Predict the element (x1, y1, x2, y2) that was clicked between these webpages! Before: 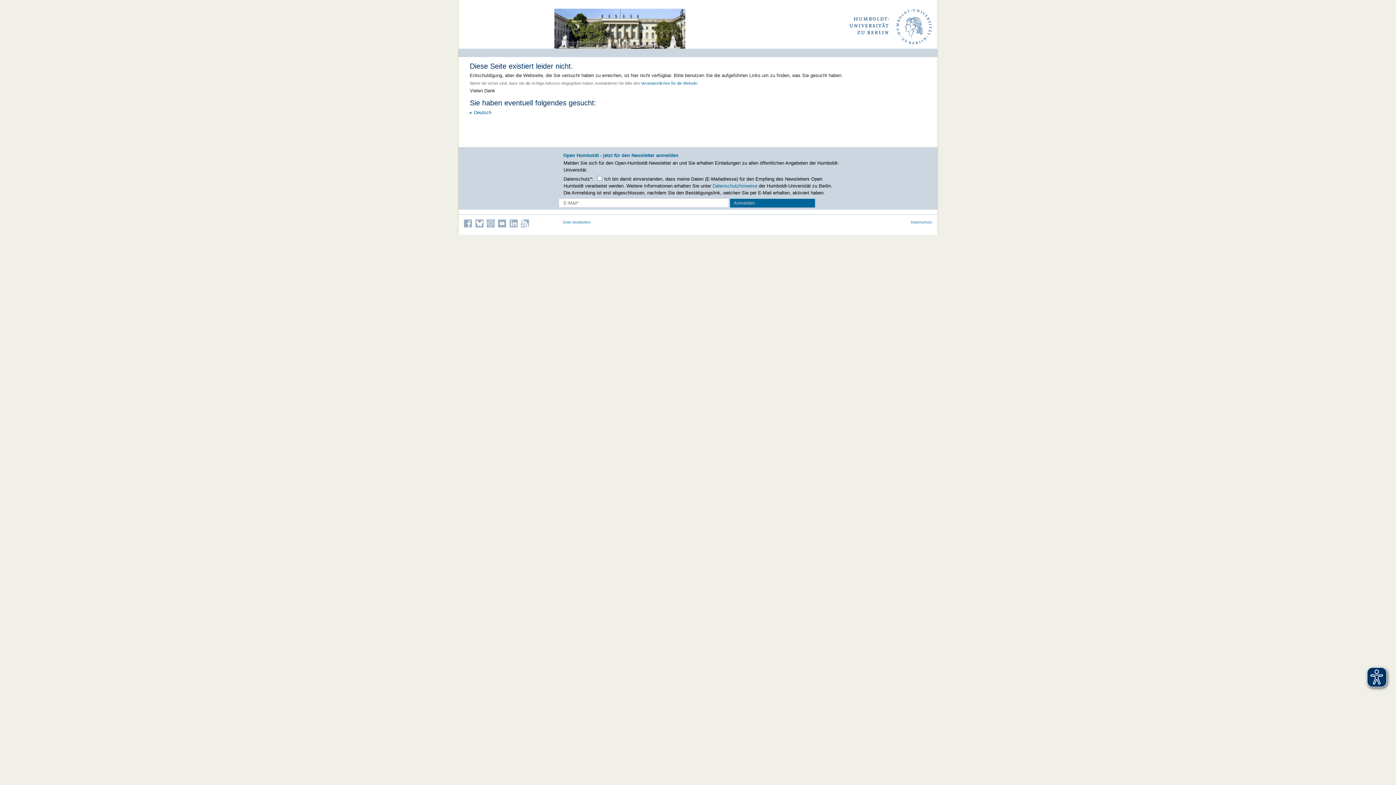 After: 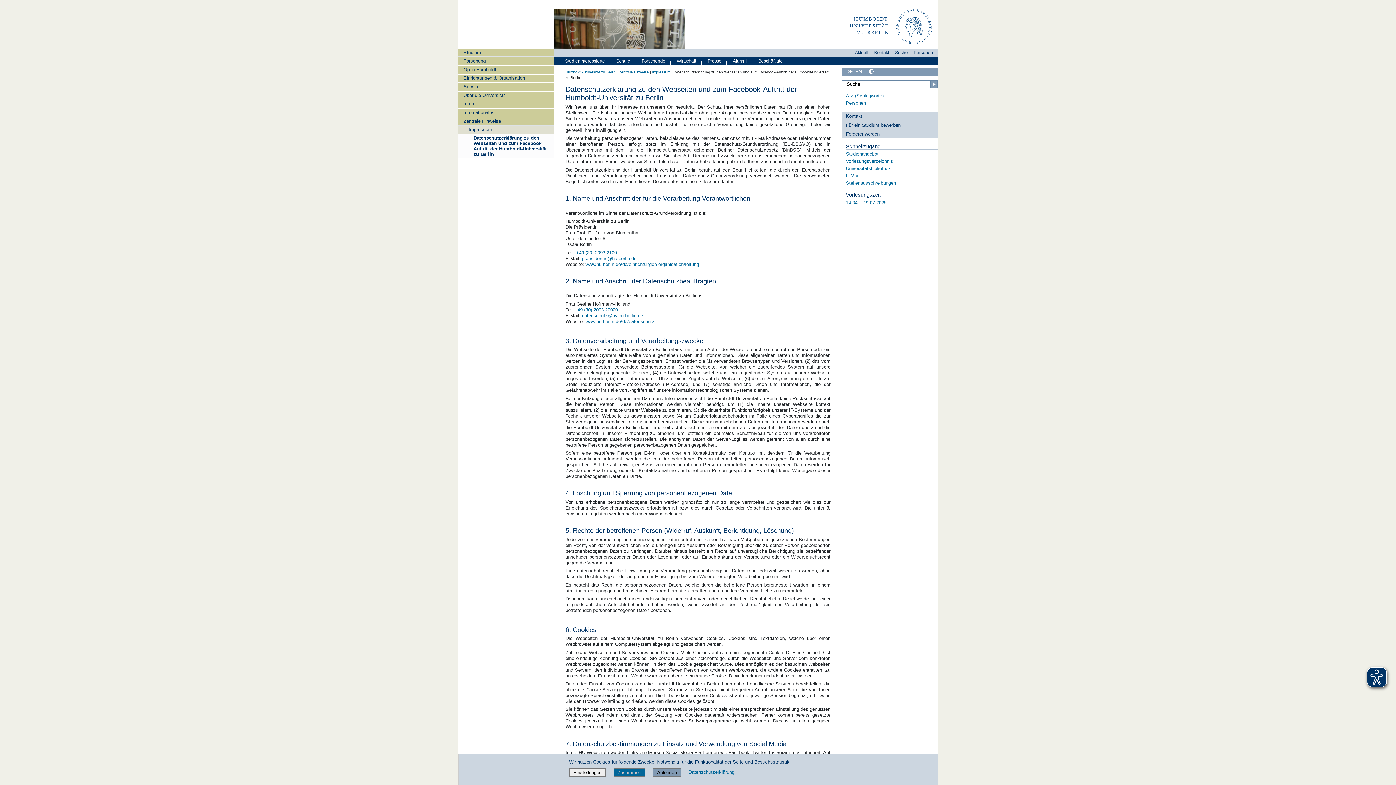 Action: bbox: (911, 220, 932, 224) label: Datenschutz